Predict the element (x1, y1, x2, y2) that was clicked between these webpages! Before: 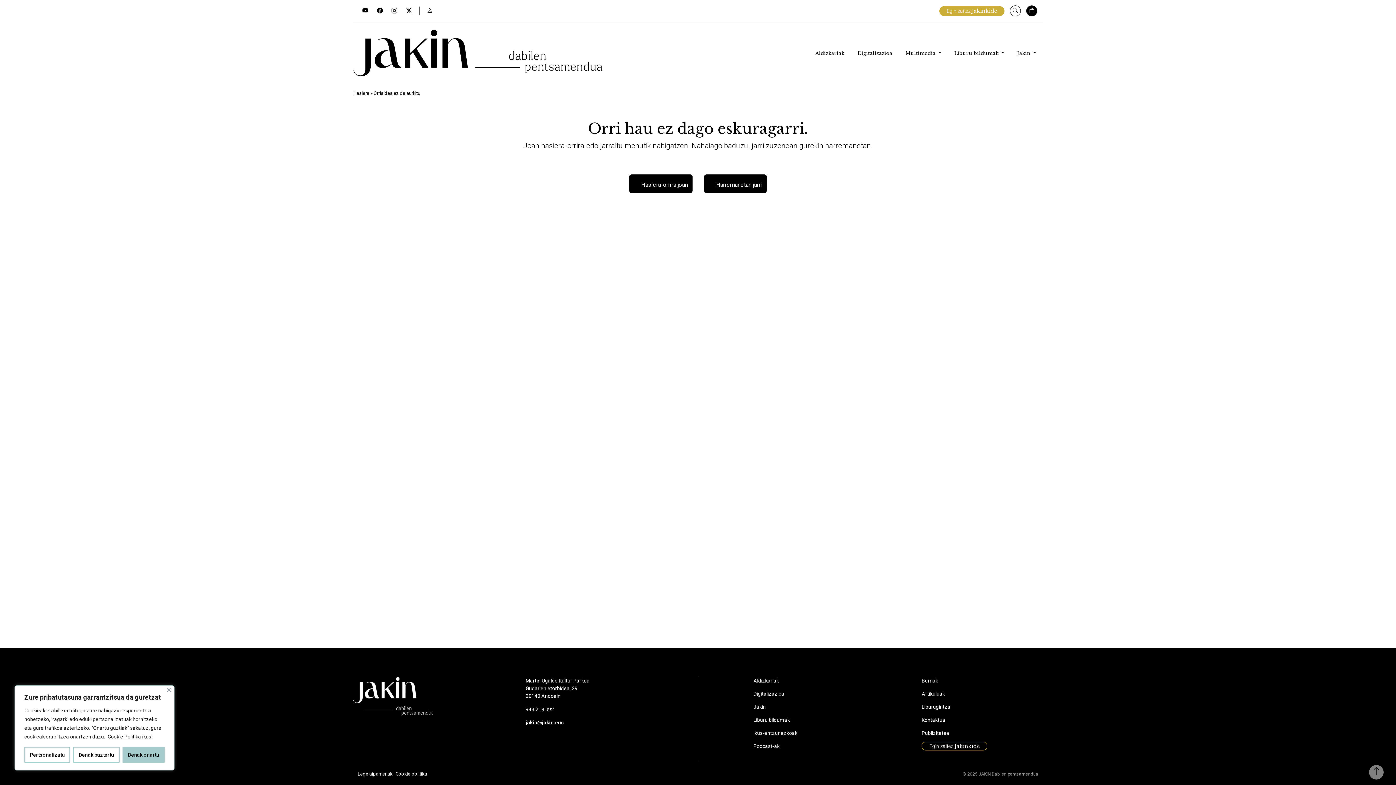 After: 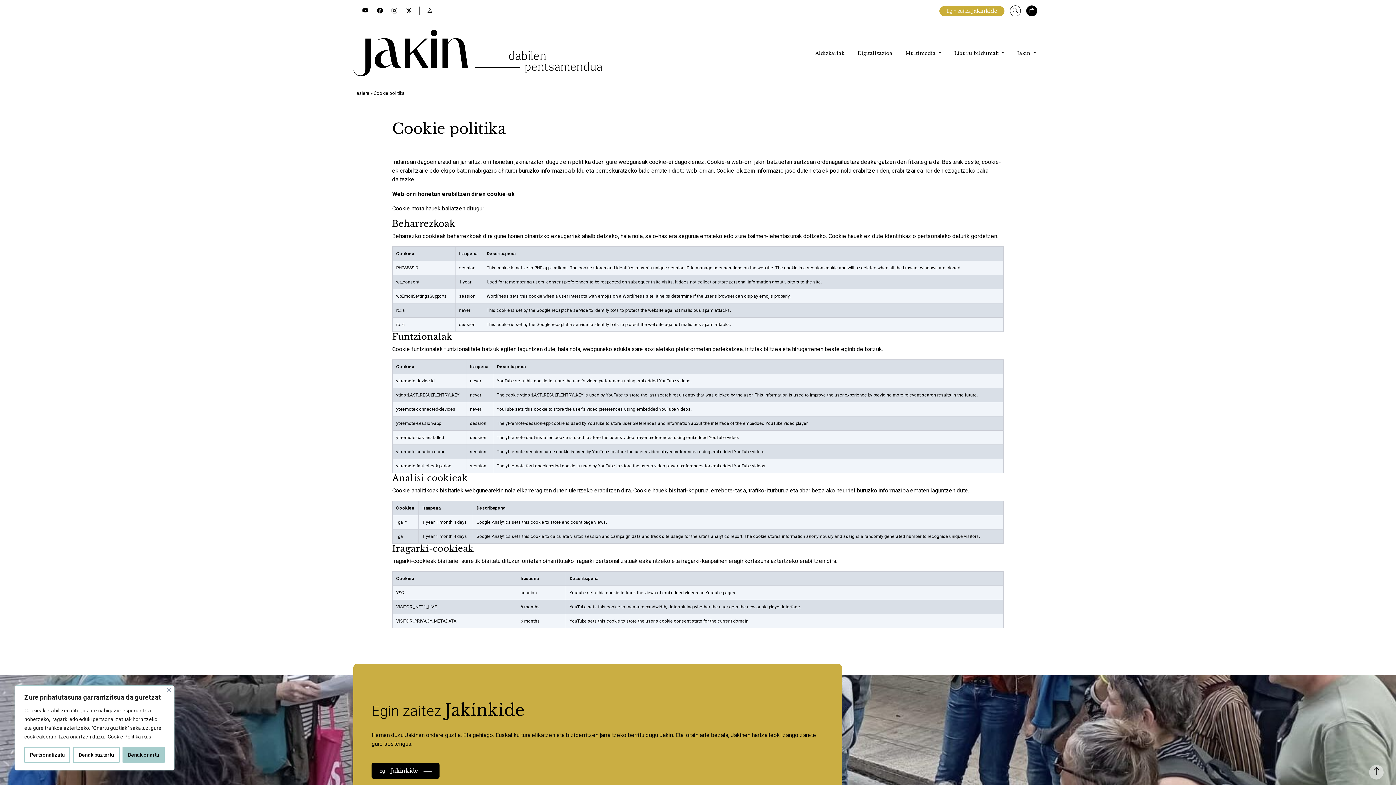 Action: label: Cookie politika bbox: (395, 771, 427, 777)